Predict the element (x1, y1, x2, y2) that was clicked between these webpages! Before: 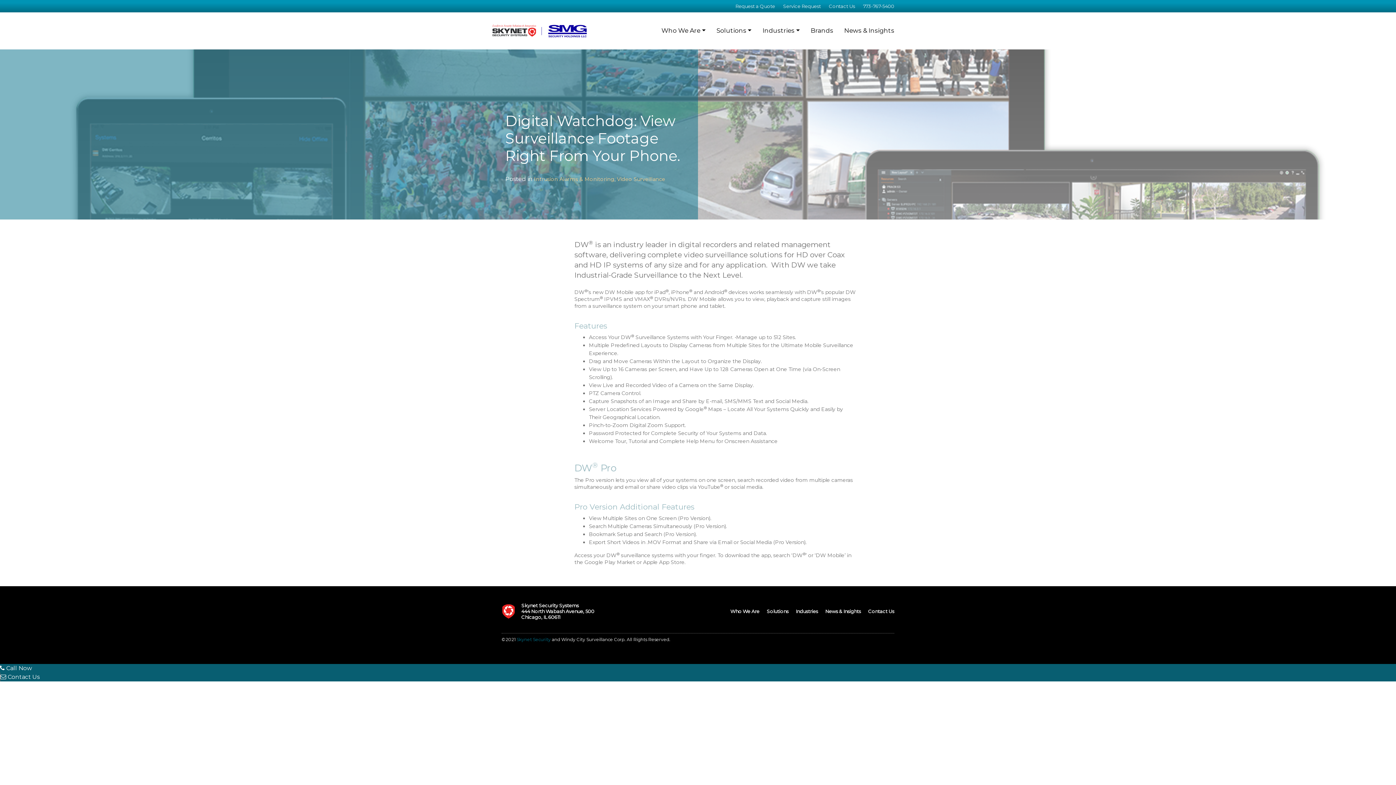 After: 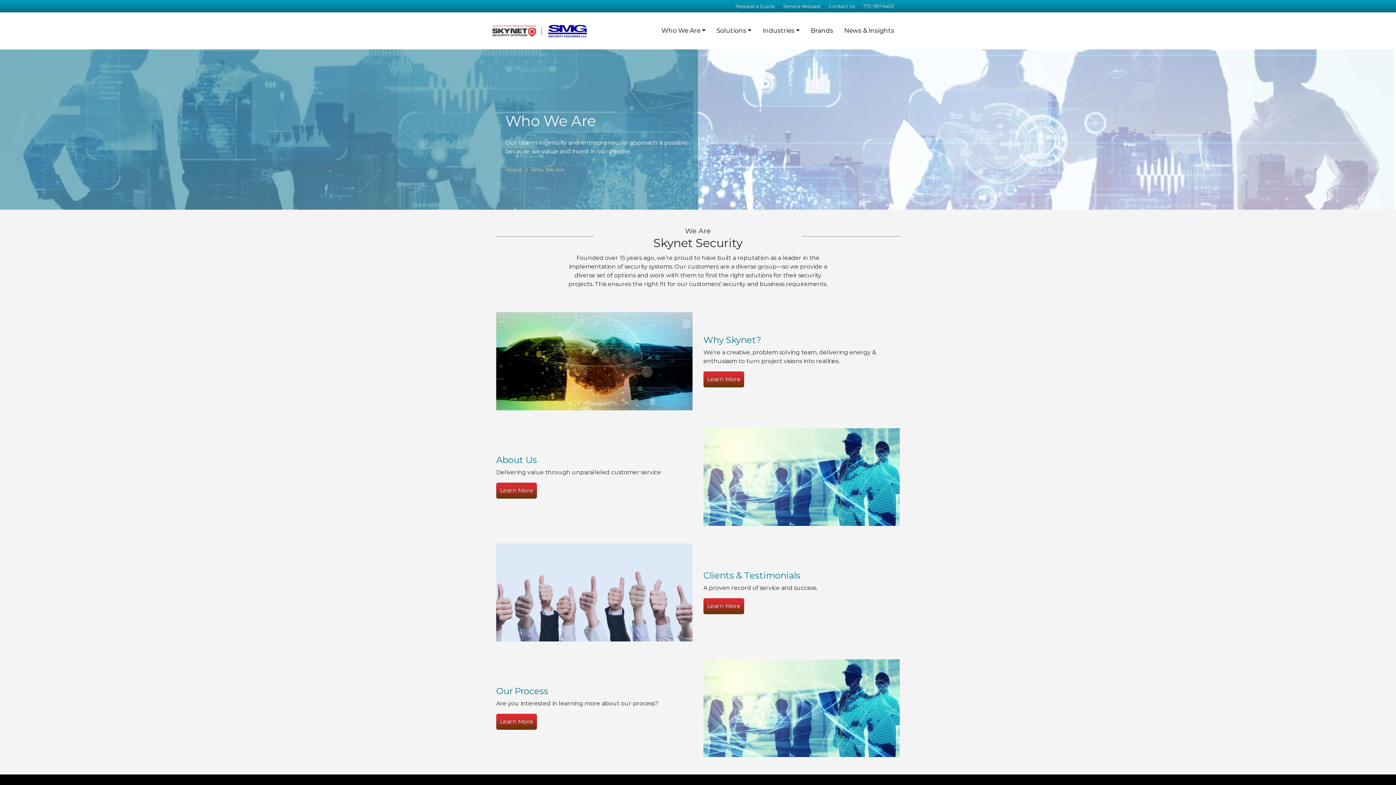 Action: label: Who We Are bbox: (730, 608, 759, 614)